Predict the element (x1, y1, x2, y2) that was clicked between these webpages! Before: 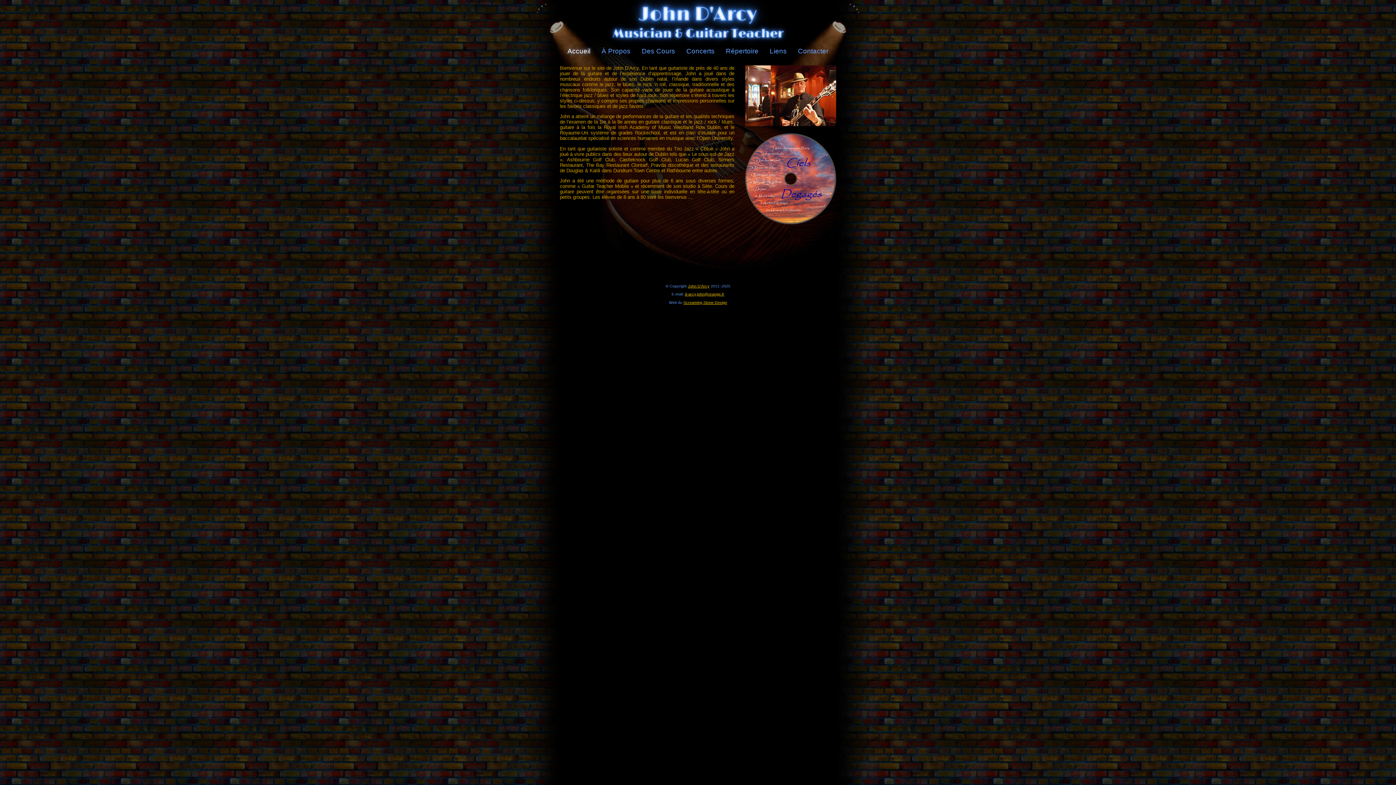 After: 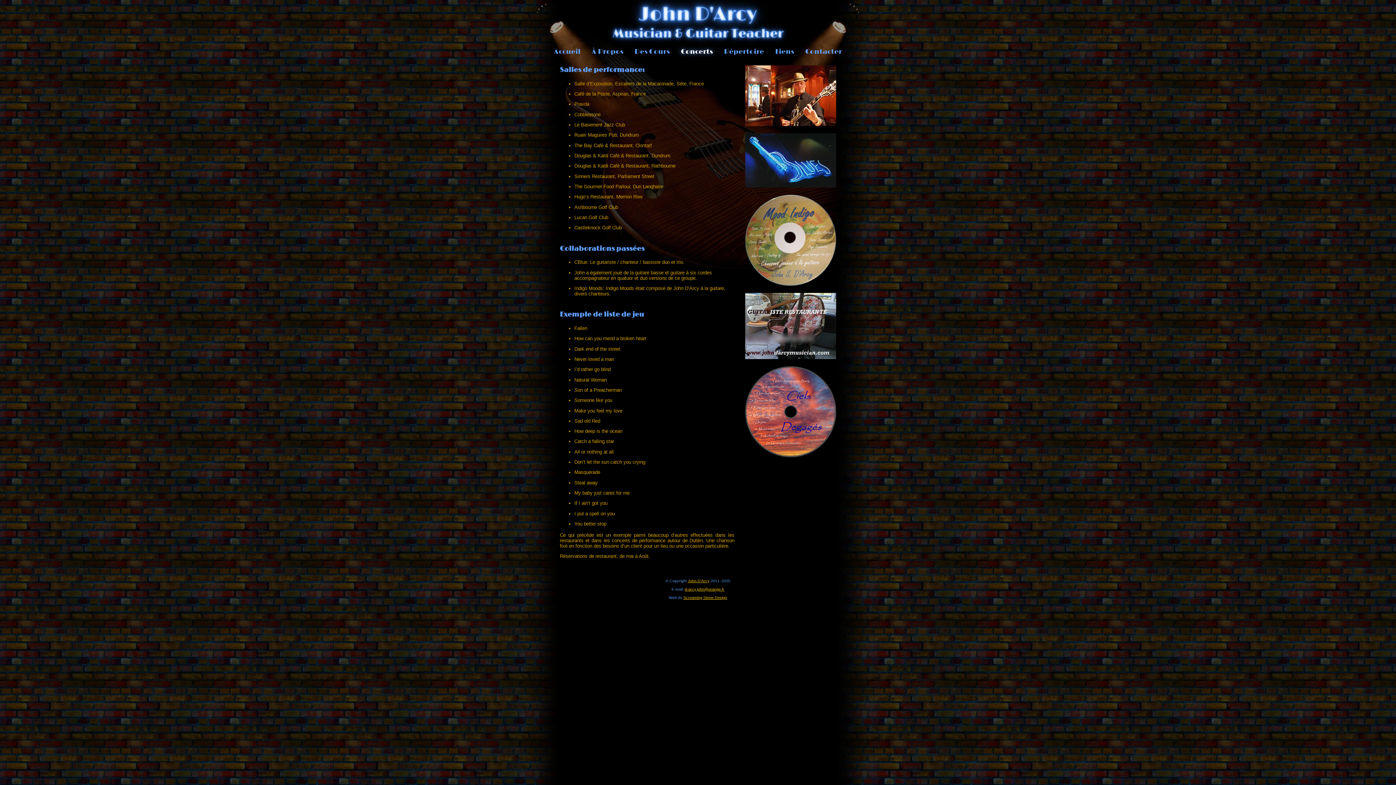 Action: label: Concerts bbox: (686, 47, 714, 61)